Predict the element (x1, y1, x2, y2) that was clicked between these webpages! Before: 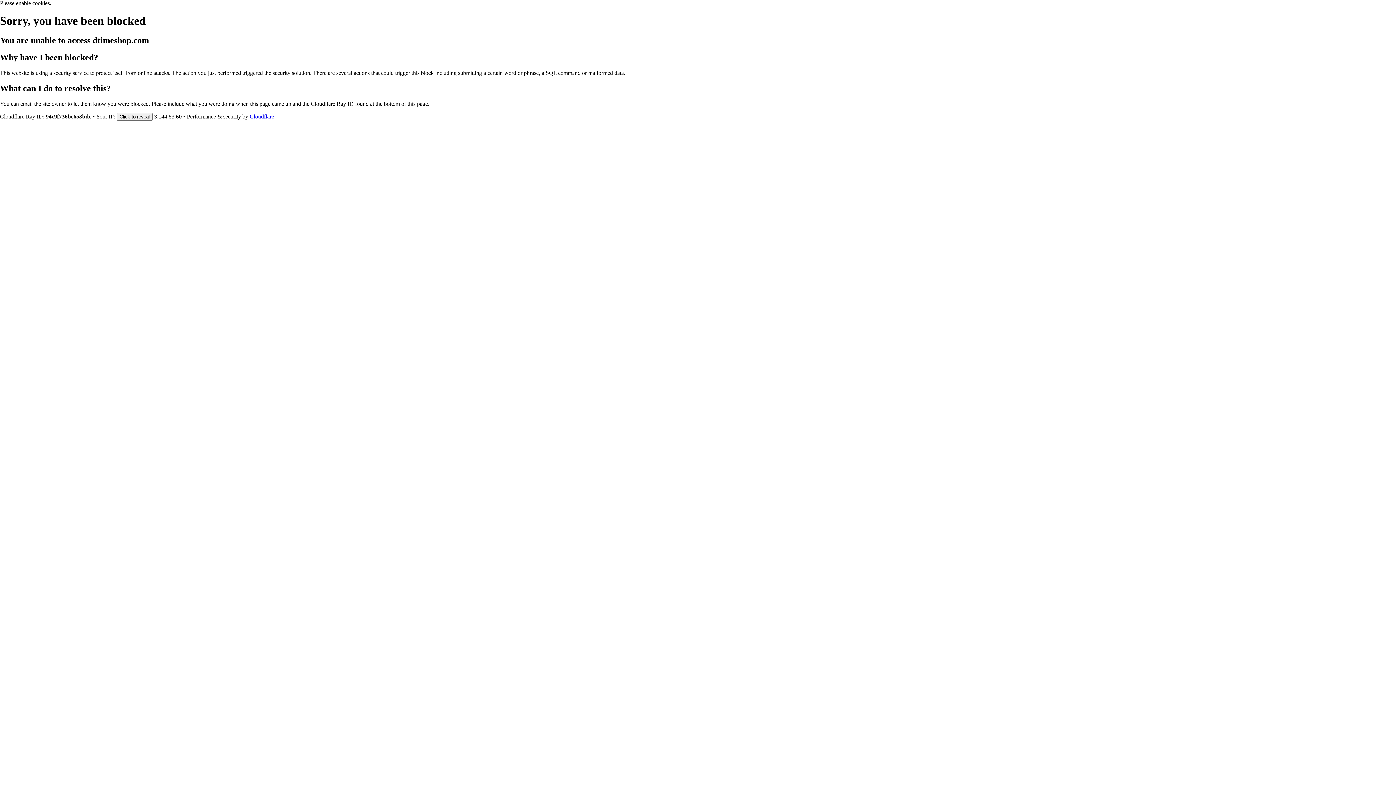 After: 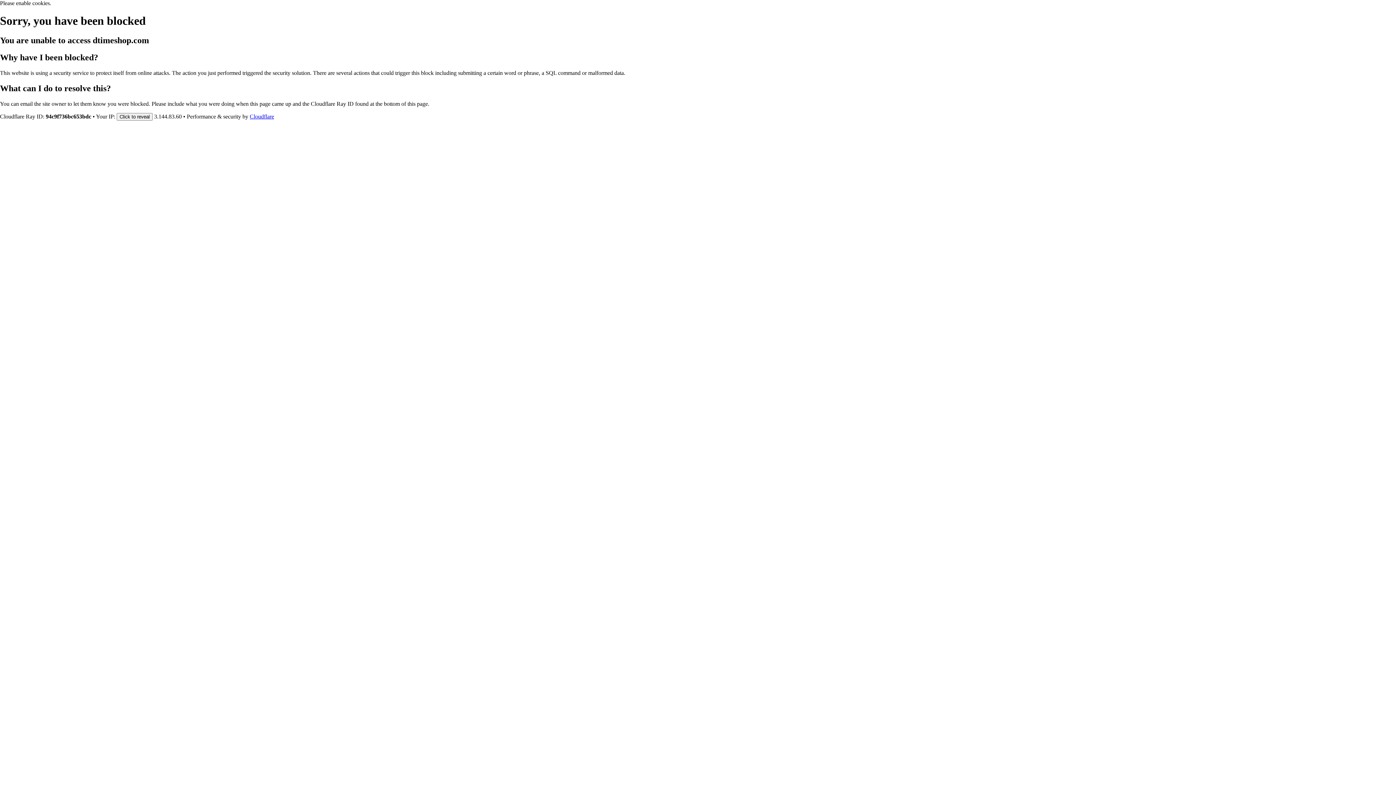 Action: bbox: (249, 113, 274, 119) label: Cloudflare